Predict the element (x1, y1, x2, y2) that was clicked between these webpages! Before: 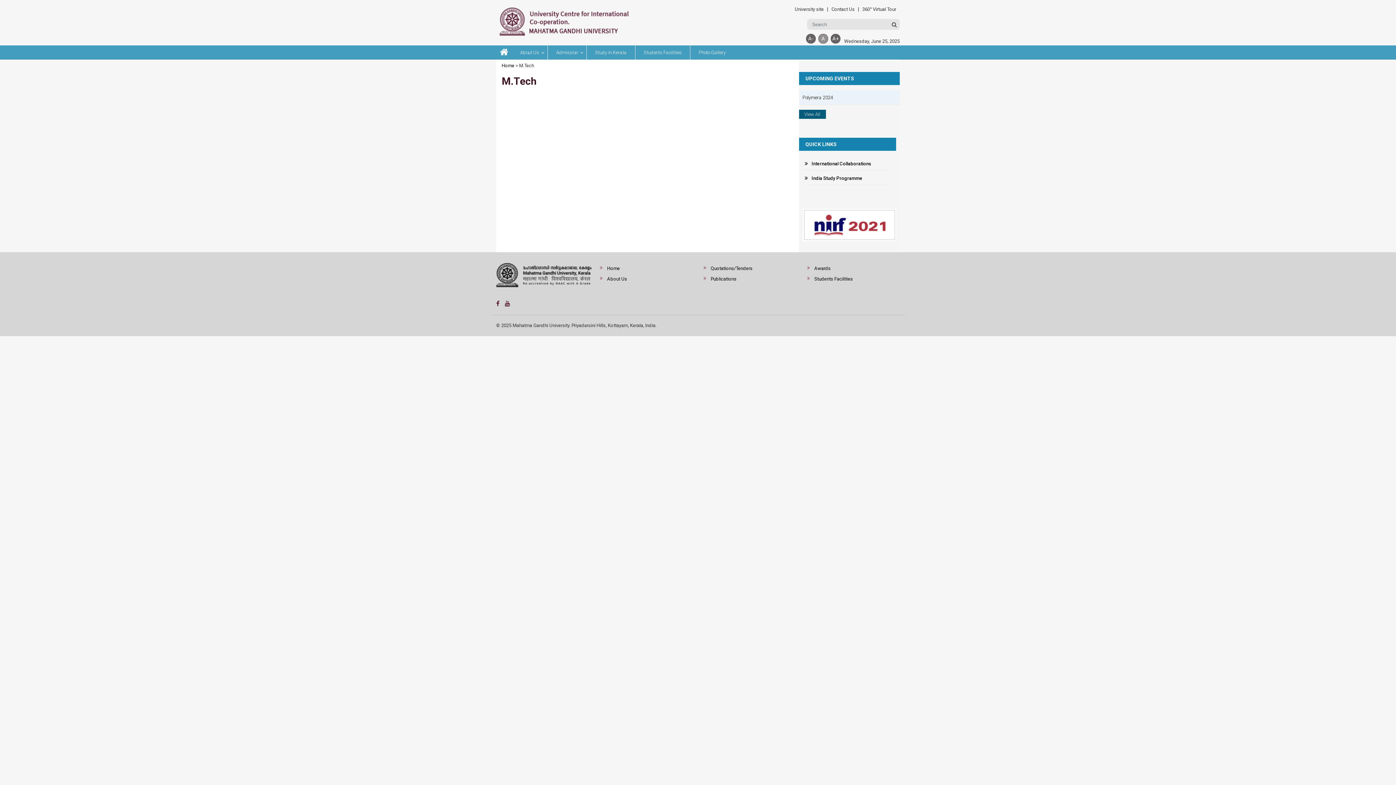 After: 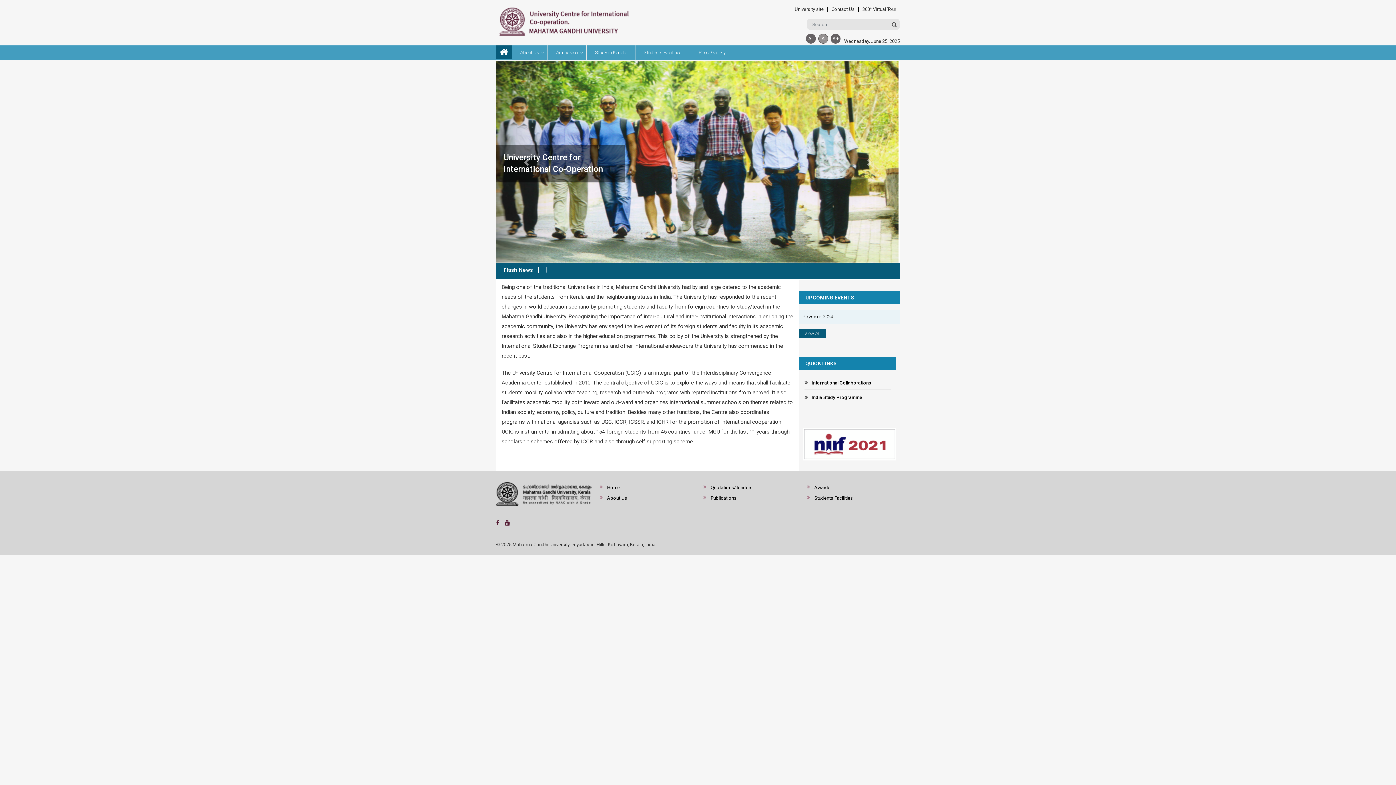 Action: label: Home bbox: (607, 265, 620, 271)